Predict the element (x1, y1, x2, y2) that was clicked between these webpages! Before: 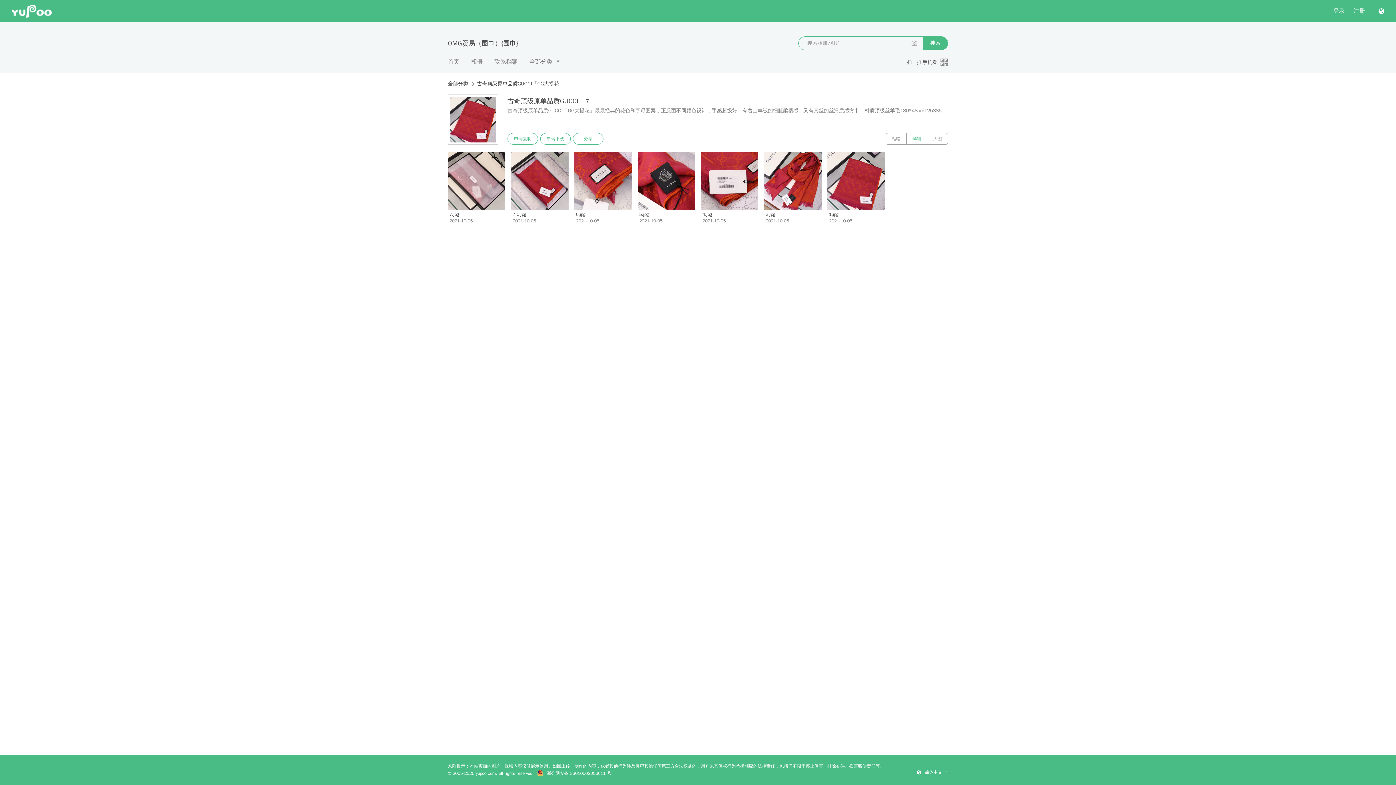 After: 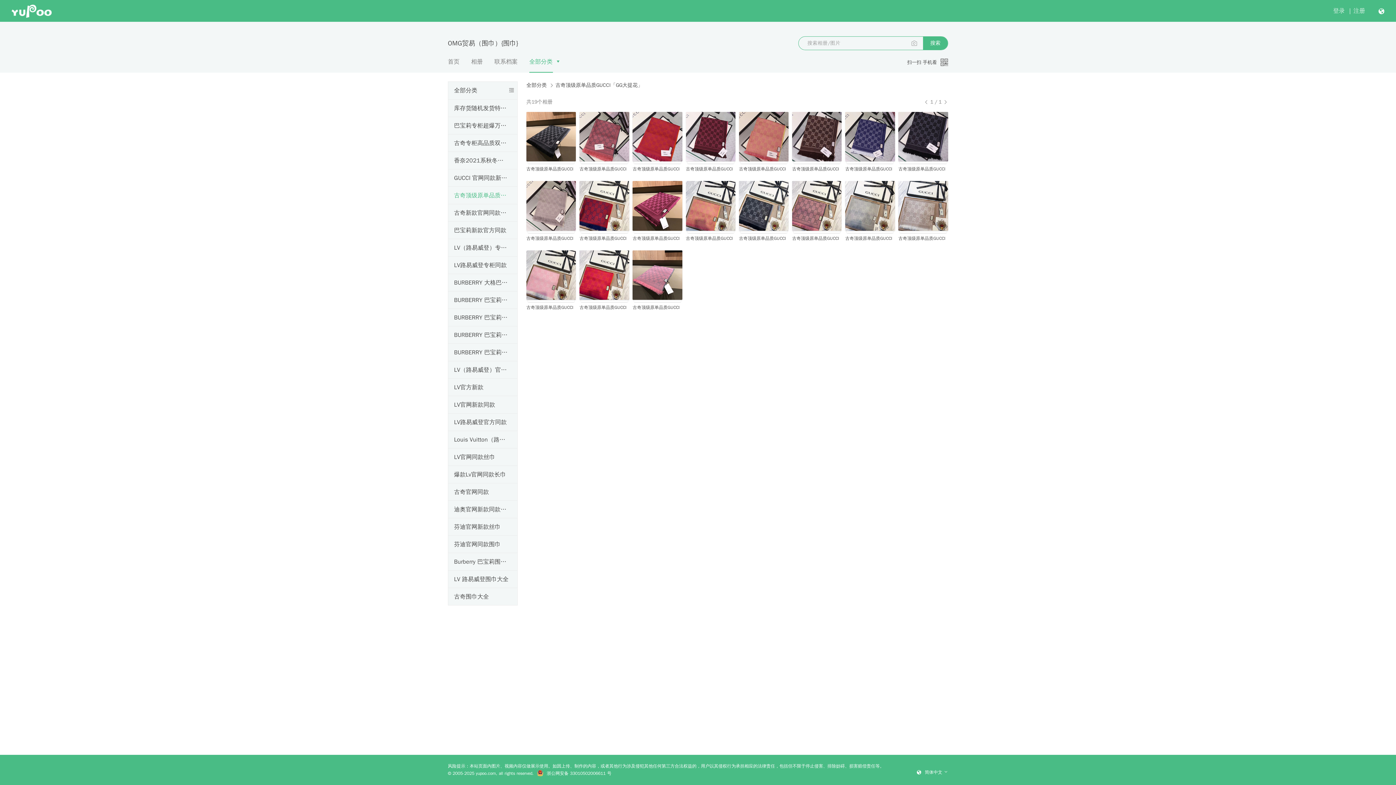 Action: label: 古奇顶级原单品质GUCCI「GG大提花」 bbox: (469, 80, 564, 88)